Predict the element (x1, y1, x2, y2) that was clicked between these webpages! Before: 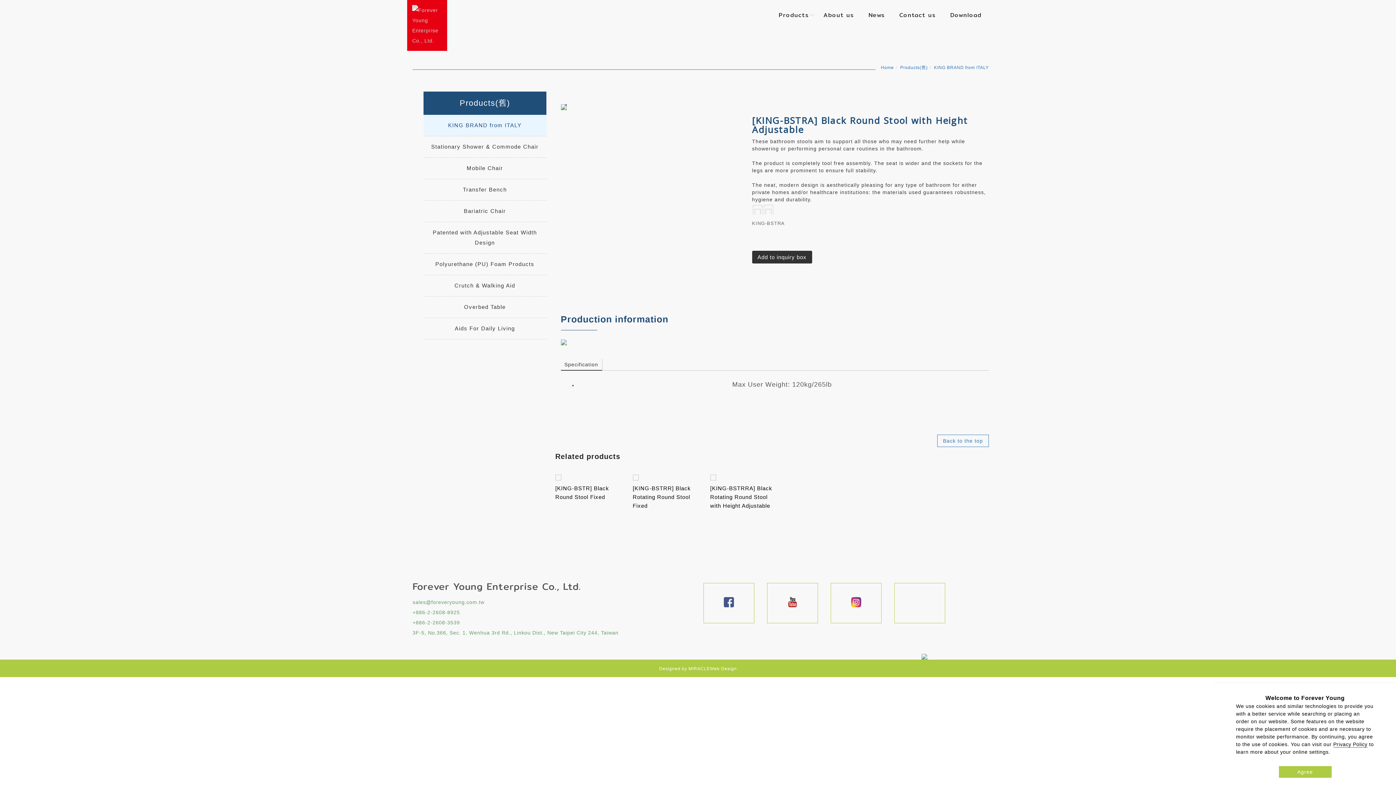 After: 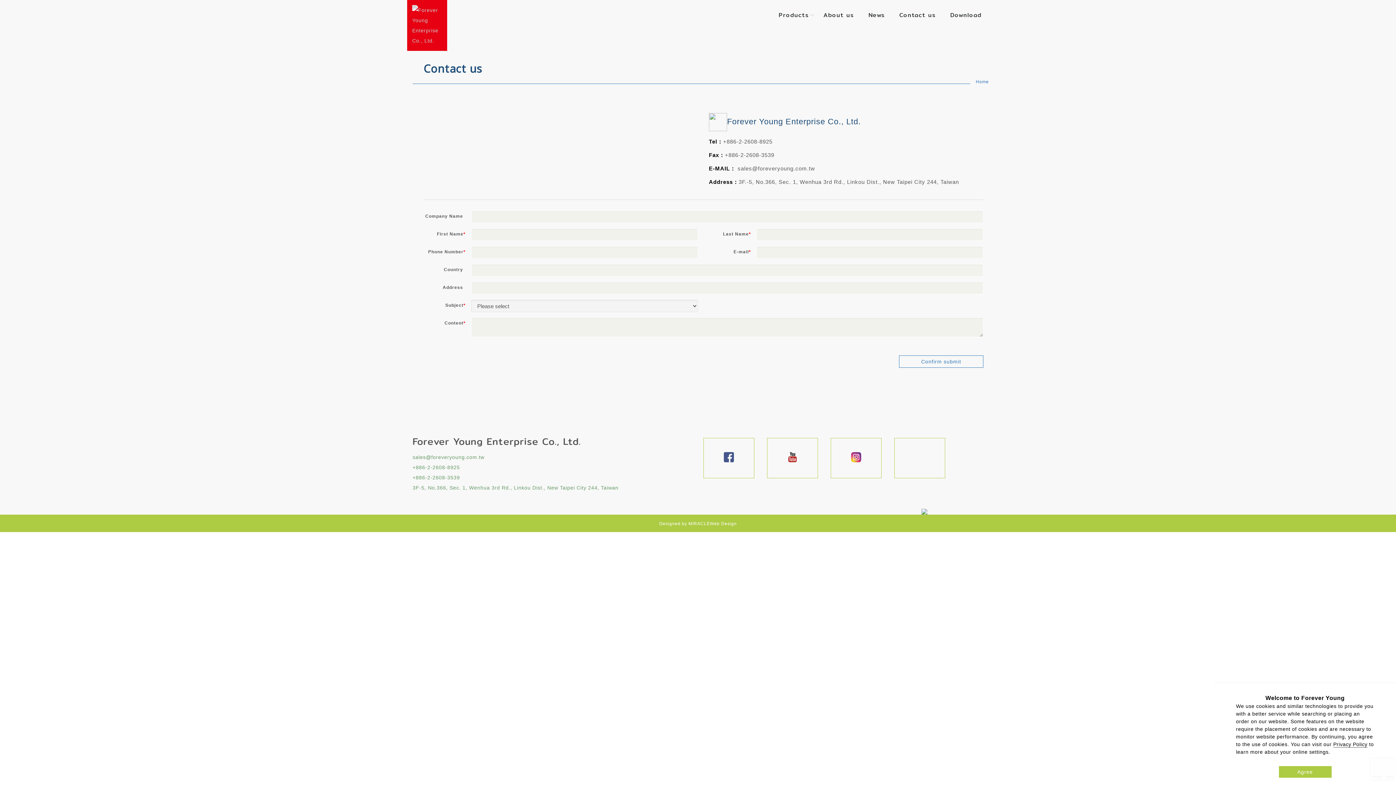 Action: bbox: (892, 0, 943, 29) label: Contact us